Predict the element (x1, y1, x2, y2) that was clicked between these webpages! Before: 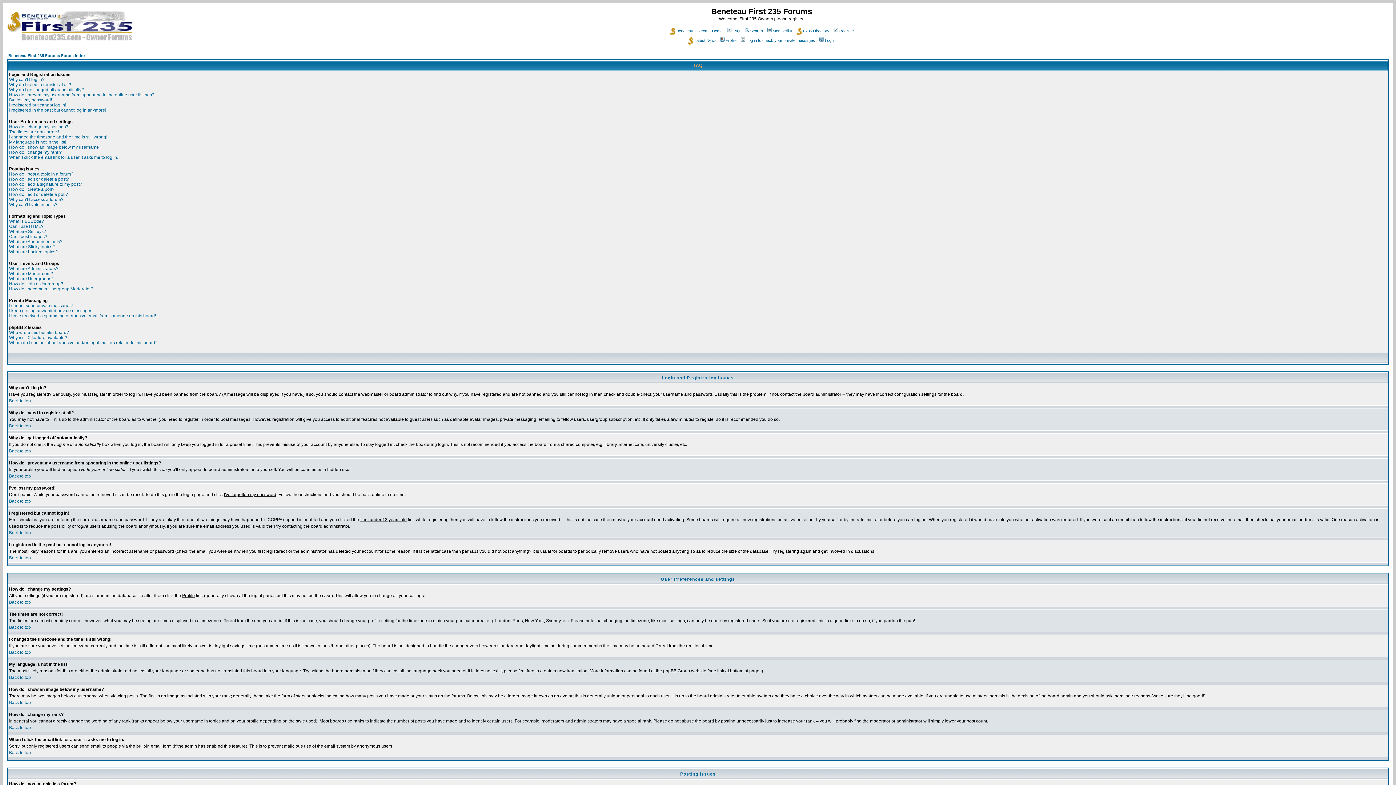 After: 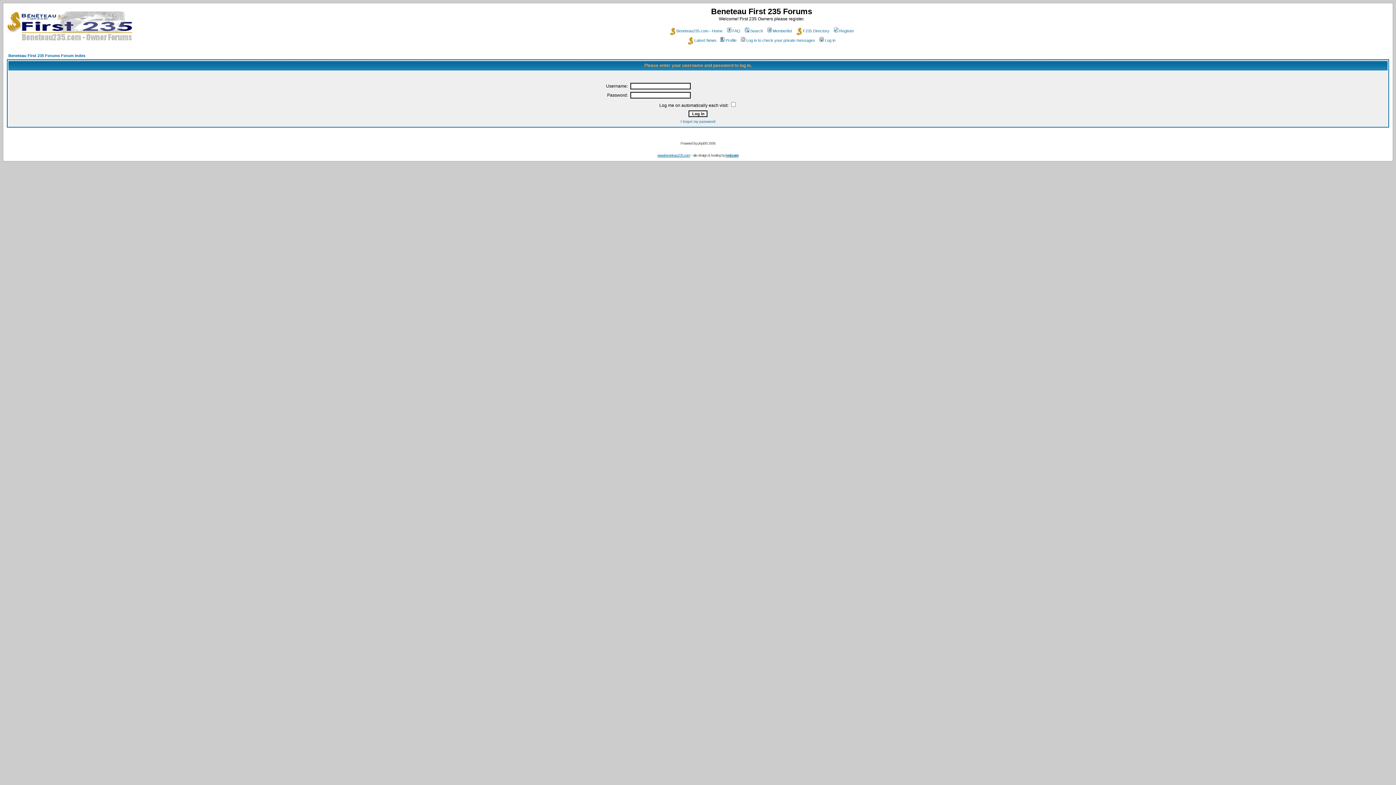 Action: bbox: (818, 38, 835, 42) label: Log in